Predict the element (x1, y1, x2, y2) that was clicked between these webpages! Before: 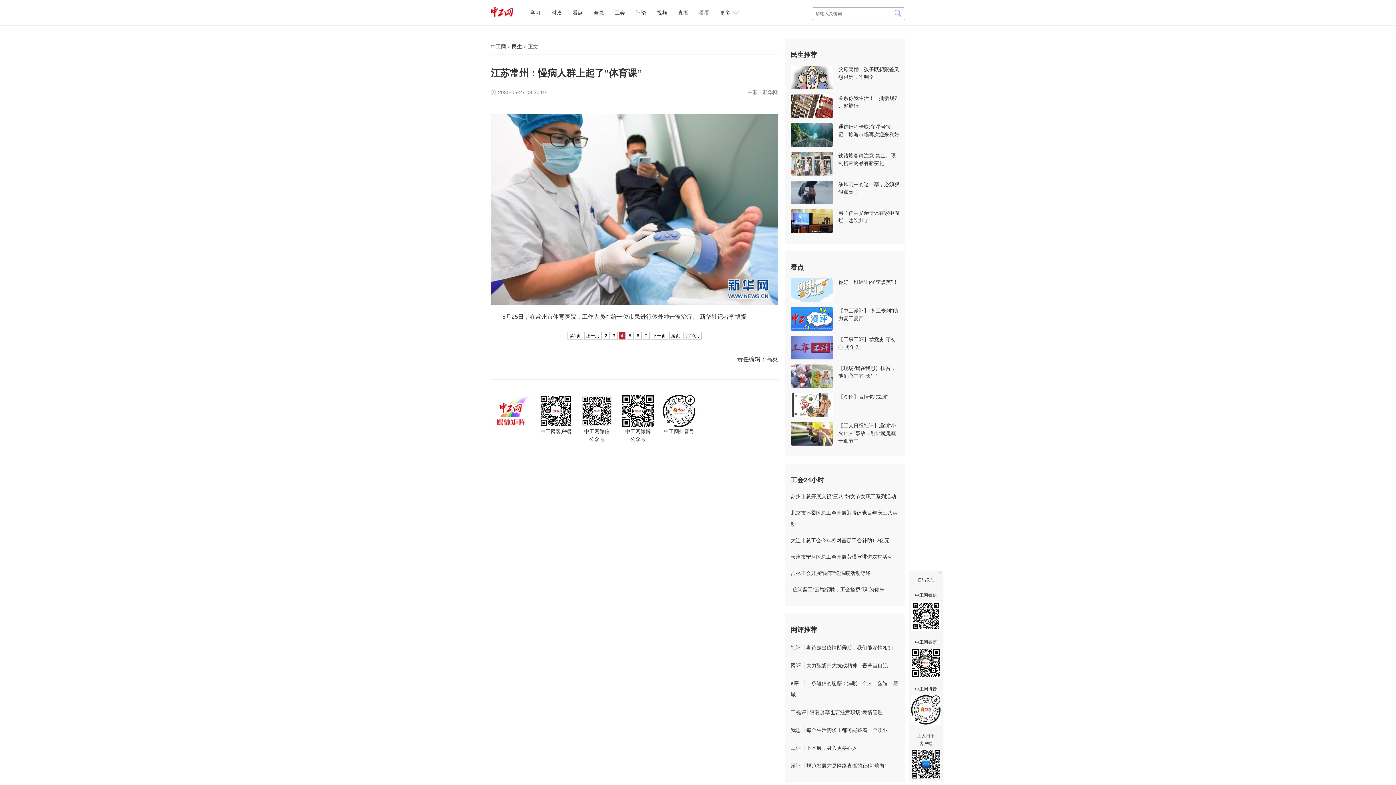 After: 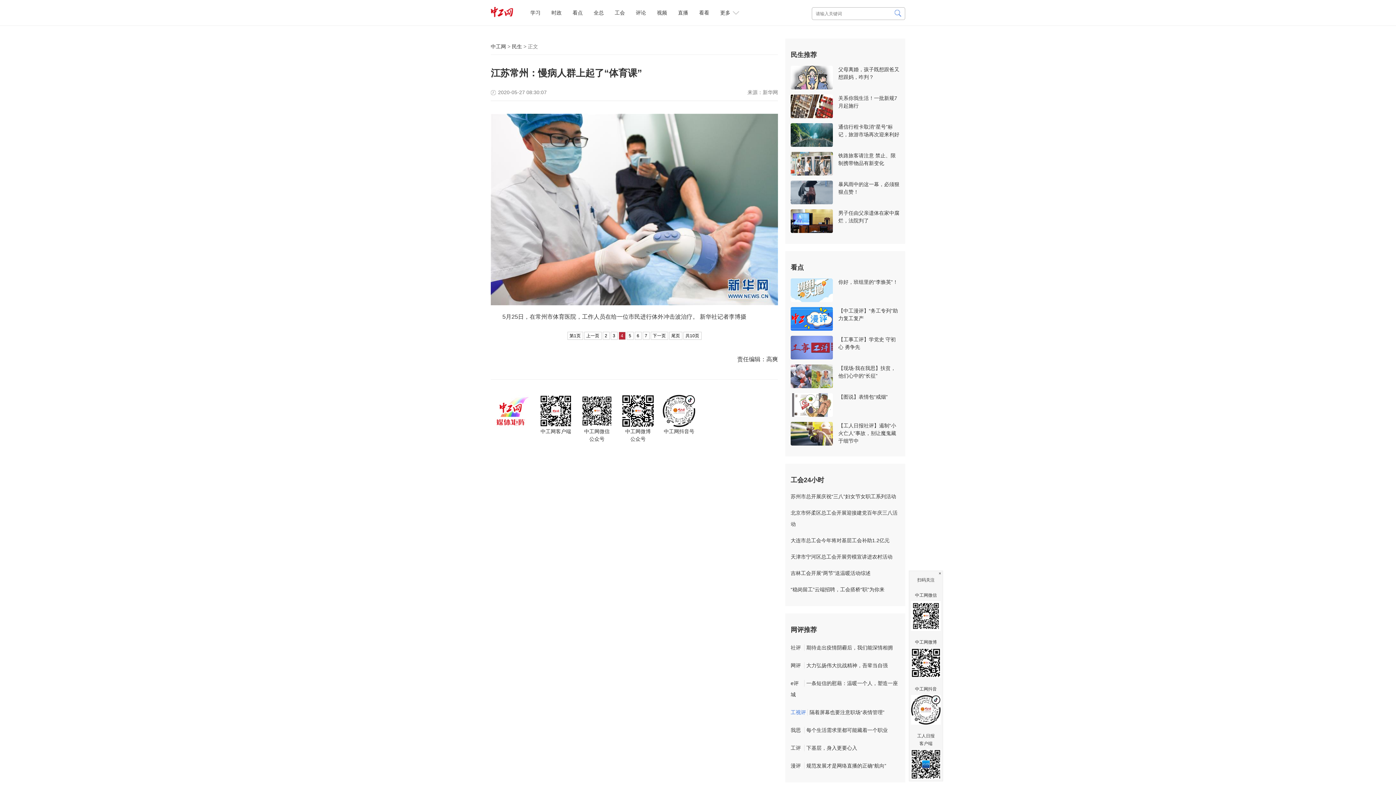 Action: bbox: (790, 709, 806, 715) label: 工视评